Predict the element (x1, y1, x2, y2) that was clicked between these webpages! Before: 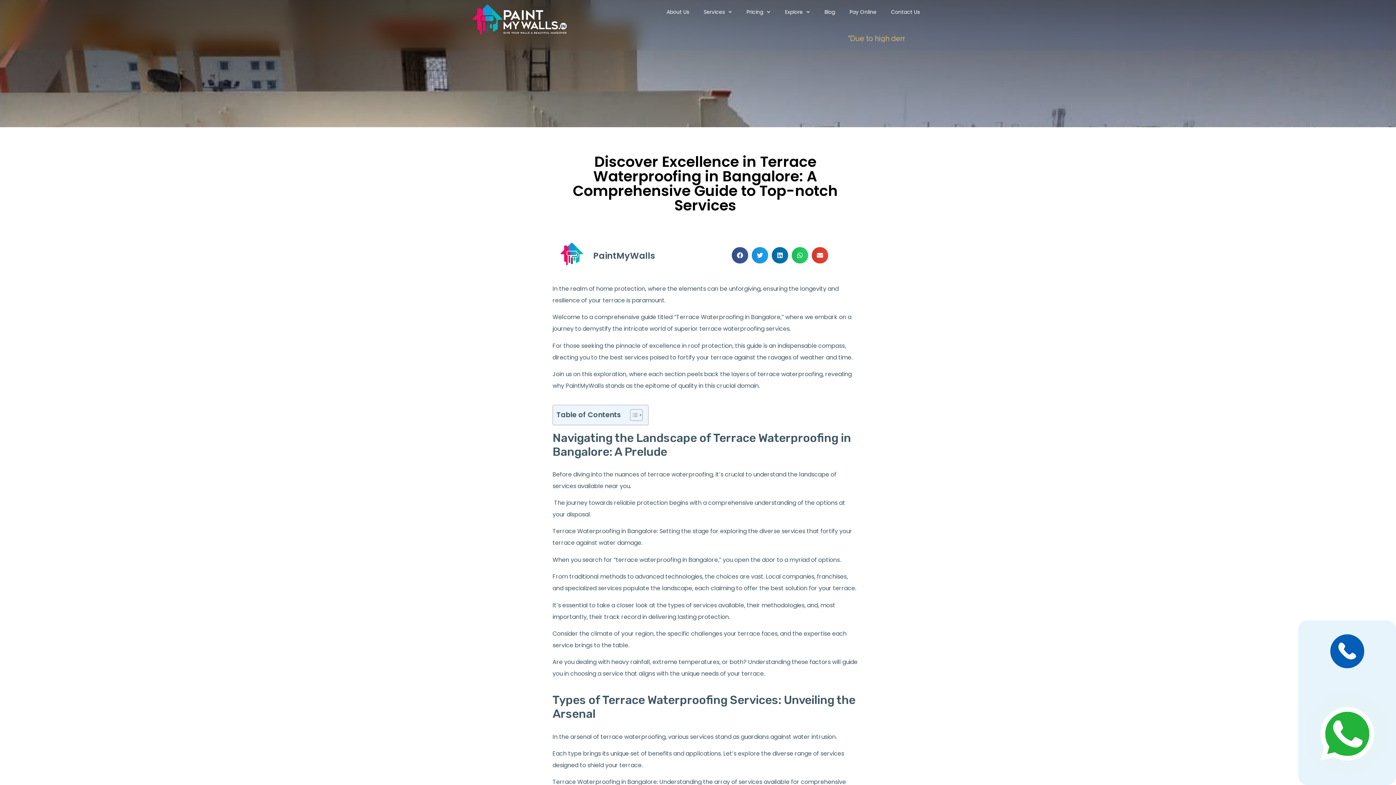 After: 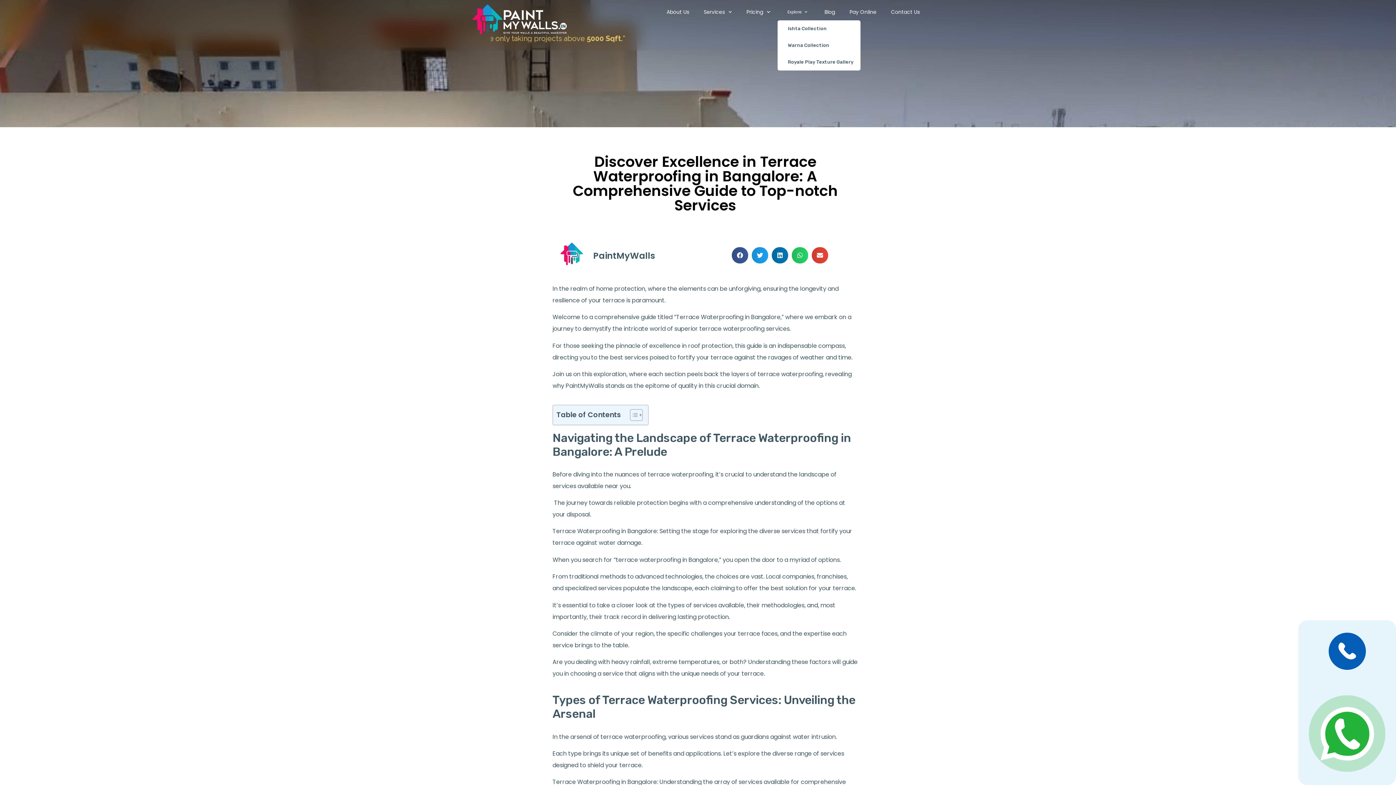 Action: bbox: (777, 3, 817, 20) label: Explore